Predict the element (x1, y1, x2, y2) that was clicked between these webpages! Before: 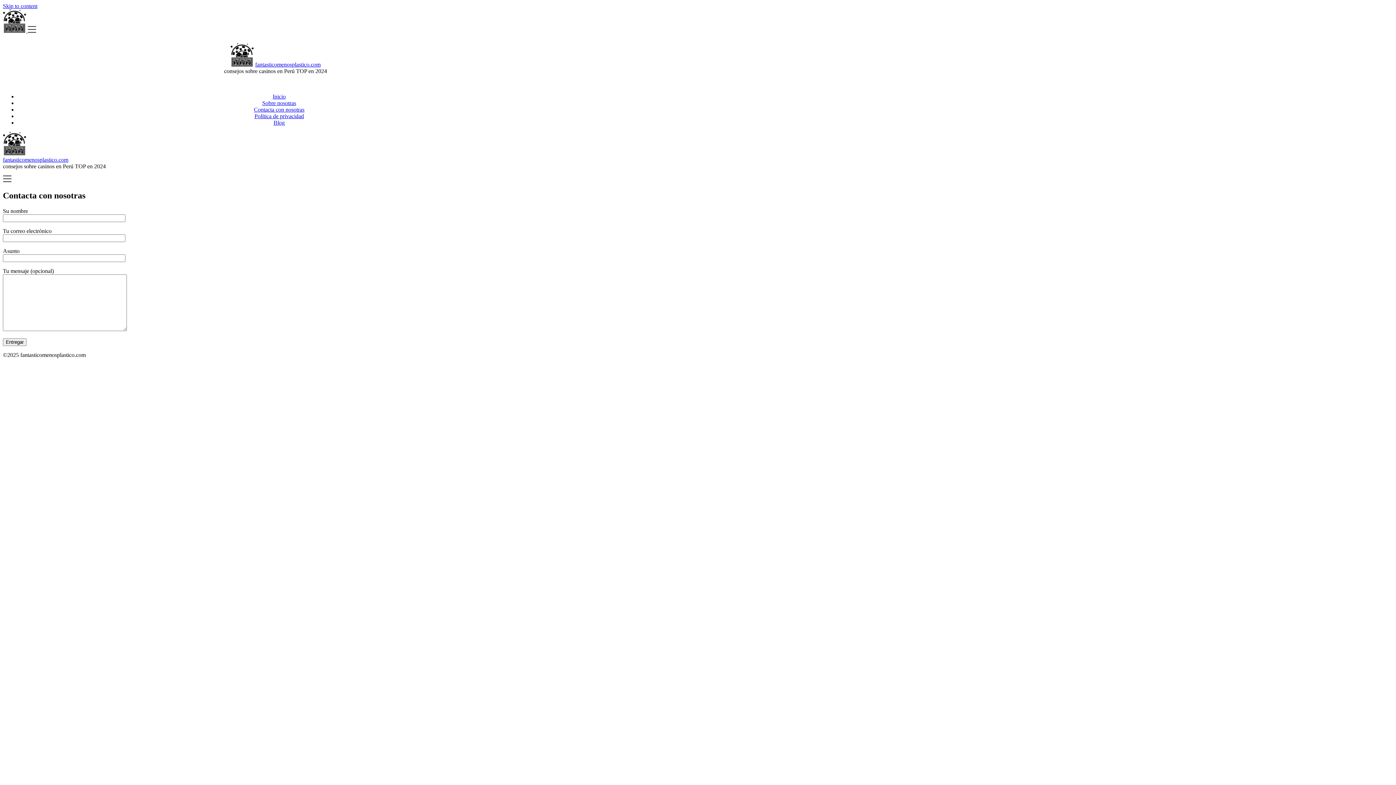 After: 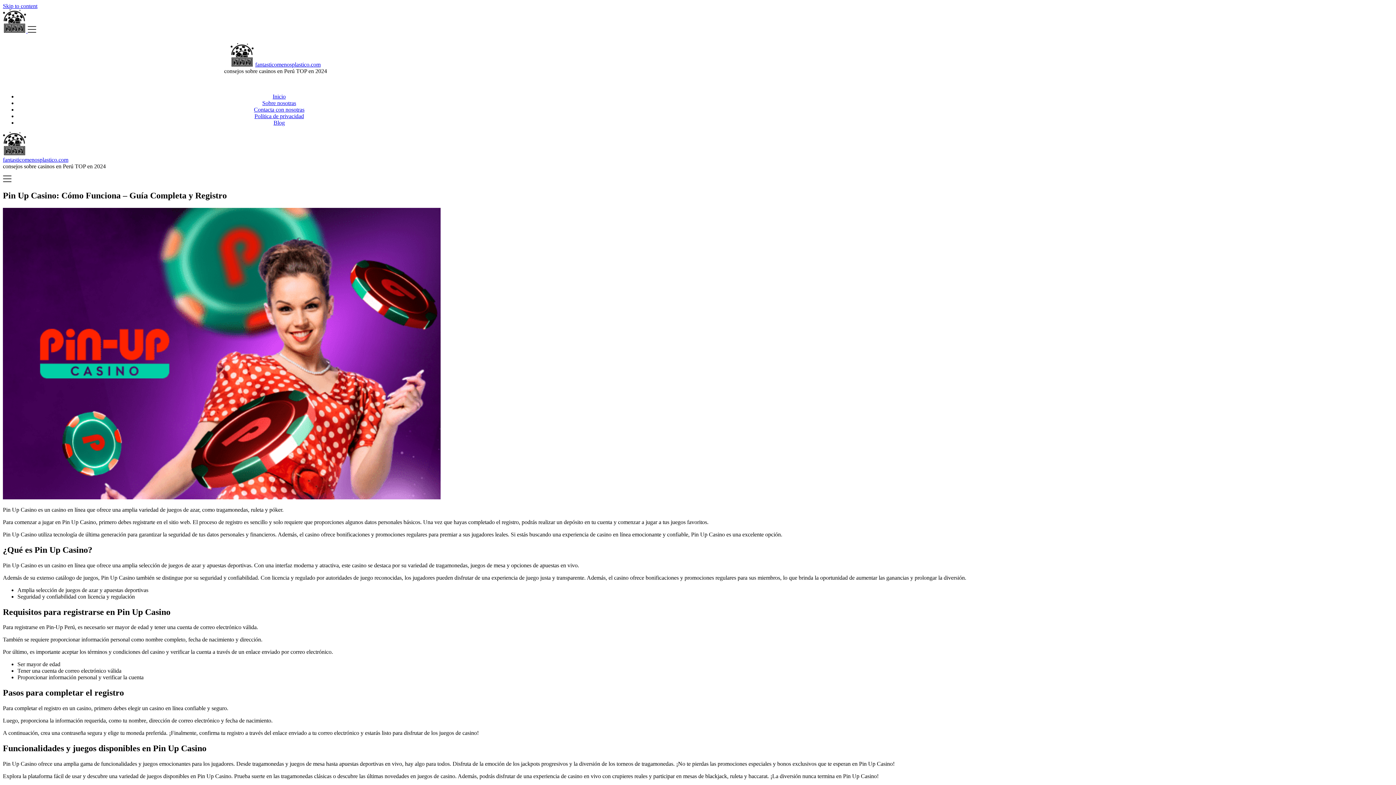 Action: label: Inicio bbox: (272, 93, 285, 99)